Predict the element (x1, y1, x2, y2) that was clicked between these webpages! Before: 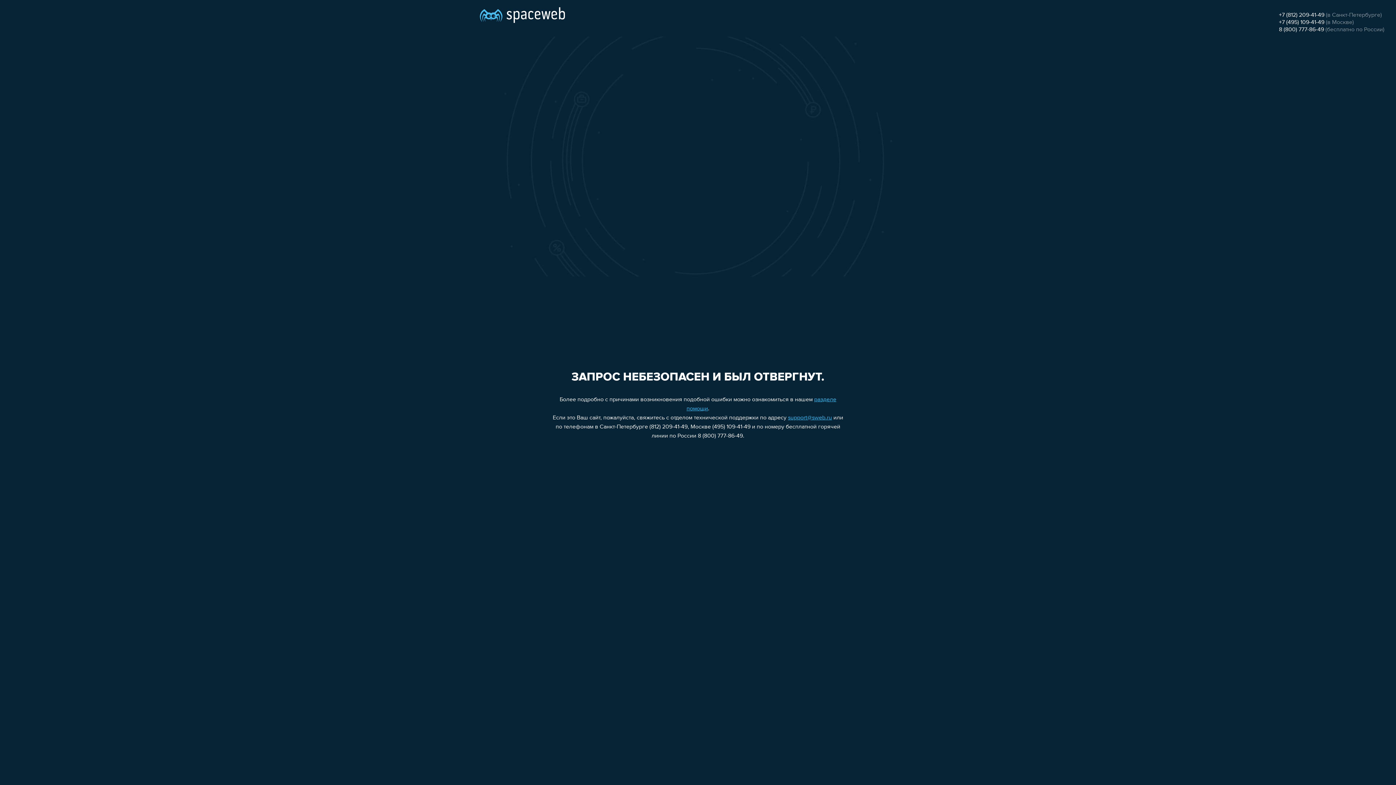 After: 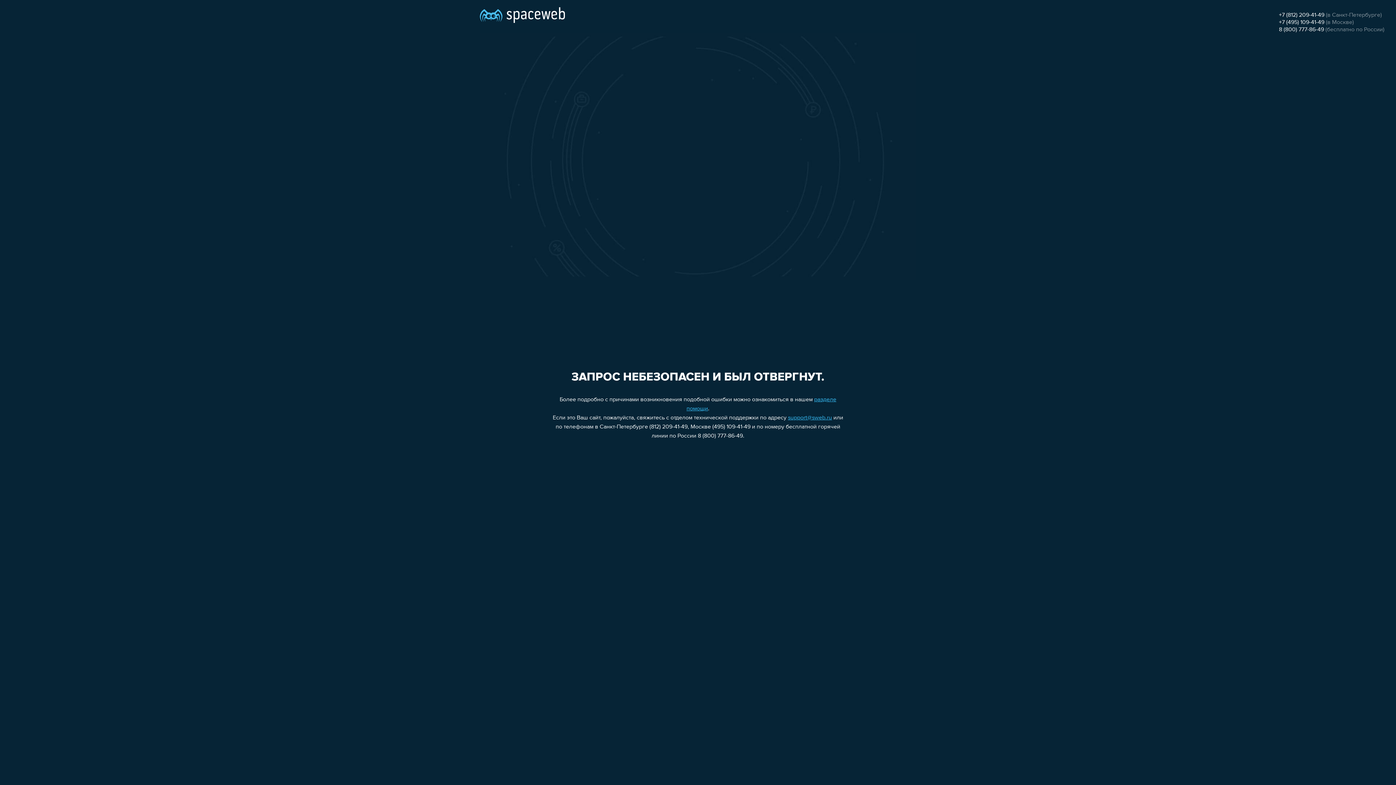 Action: bbox: (1279, 19, 1324, 25) label: +7 (495) 109-41-49